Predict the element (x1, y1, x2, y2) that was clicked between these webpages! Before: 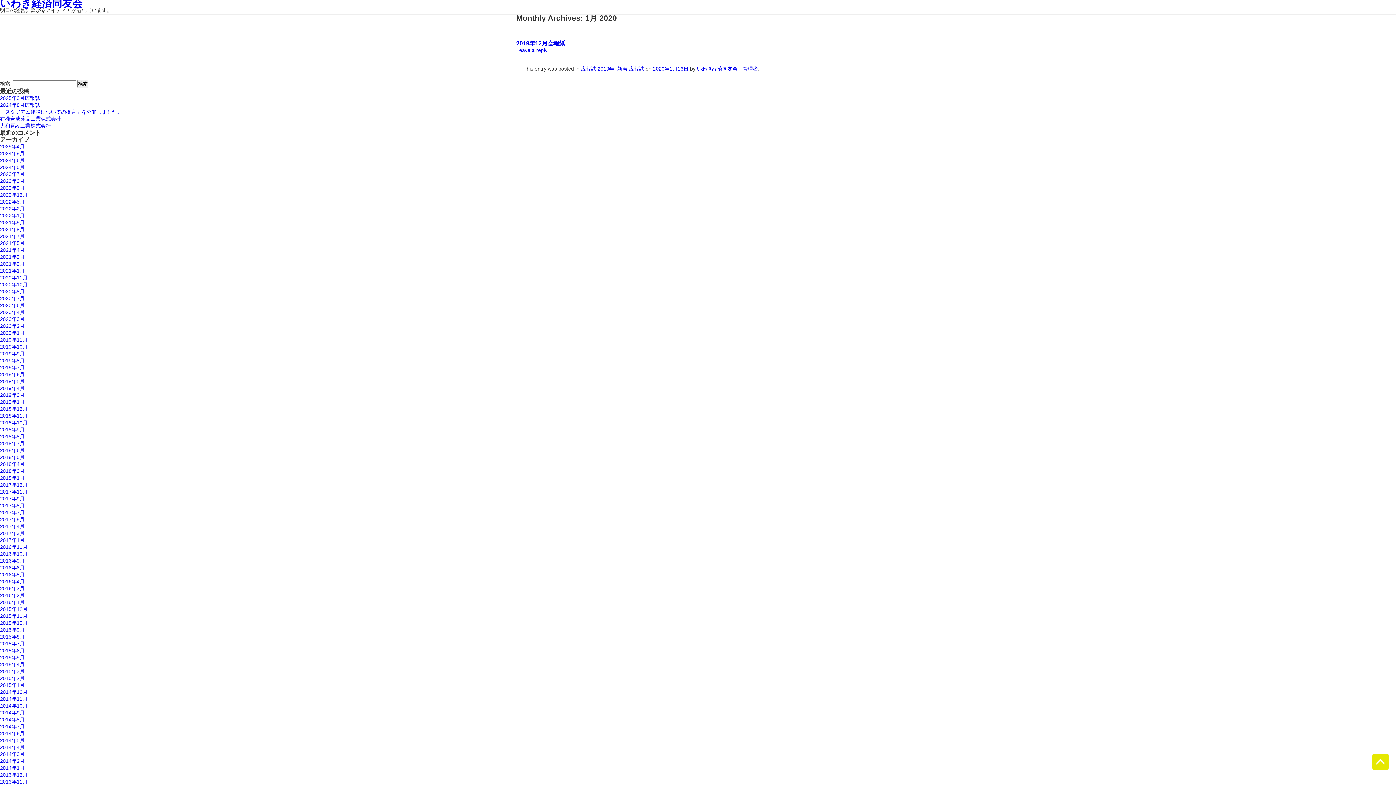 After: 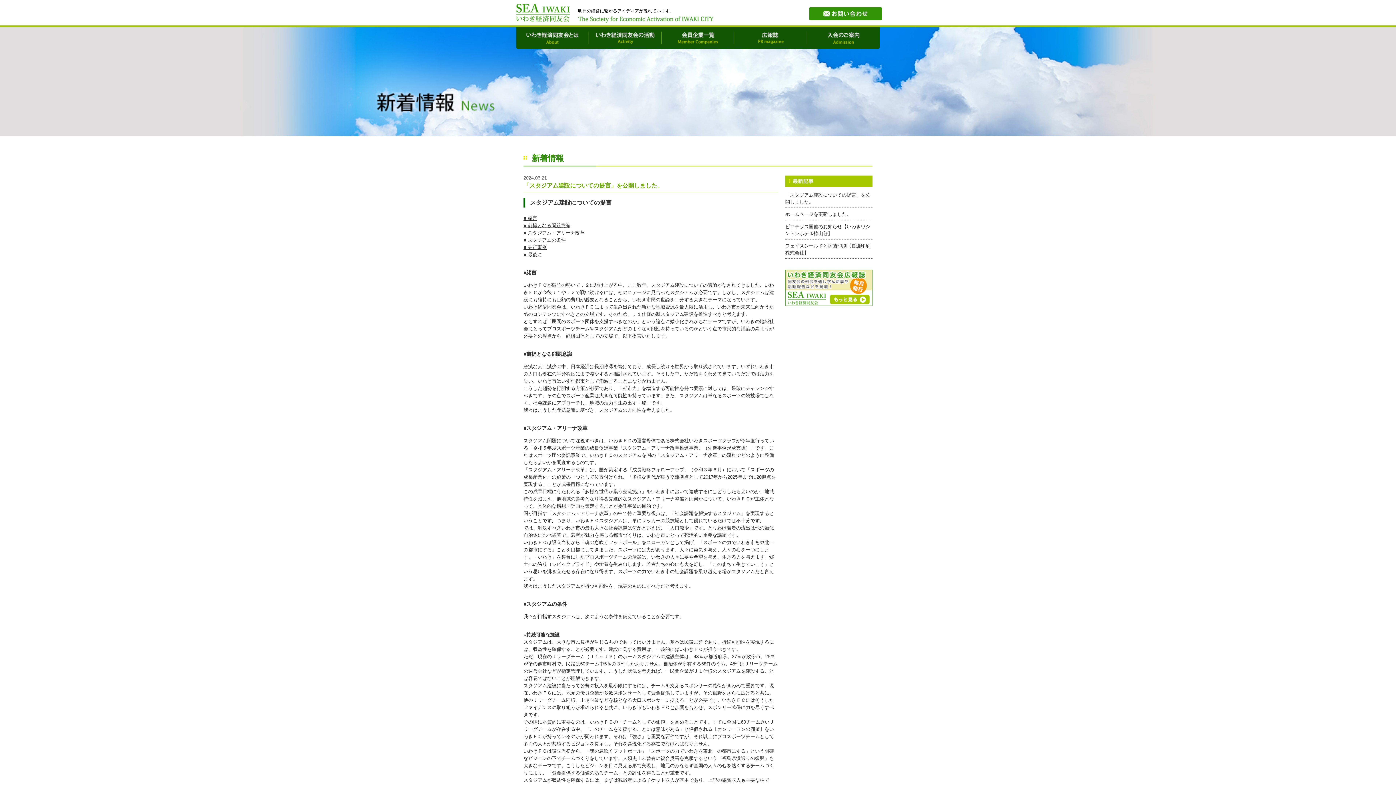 Action: label: 「スタジアム建設についての提言」を公開しました。 bbox: (0, 109, 122, 114)